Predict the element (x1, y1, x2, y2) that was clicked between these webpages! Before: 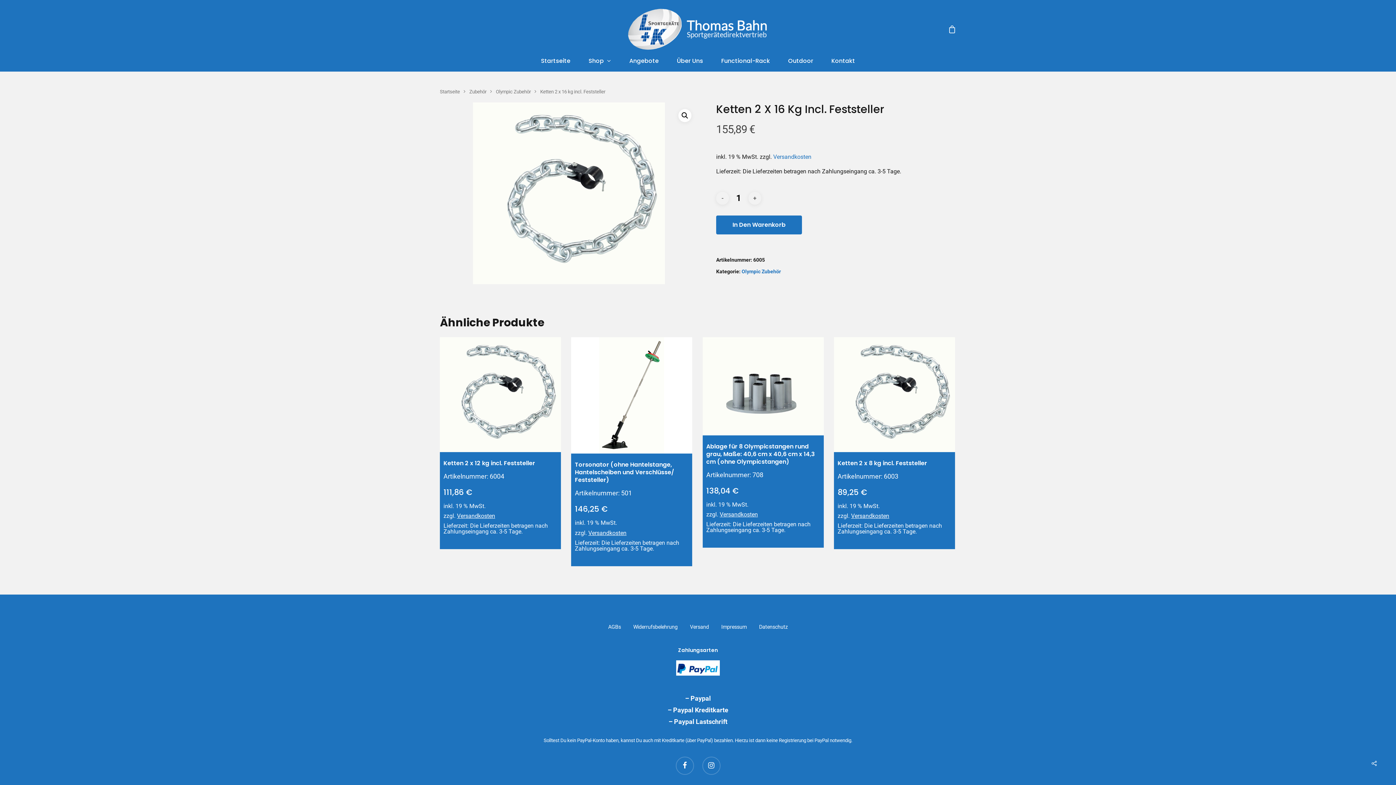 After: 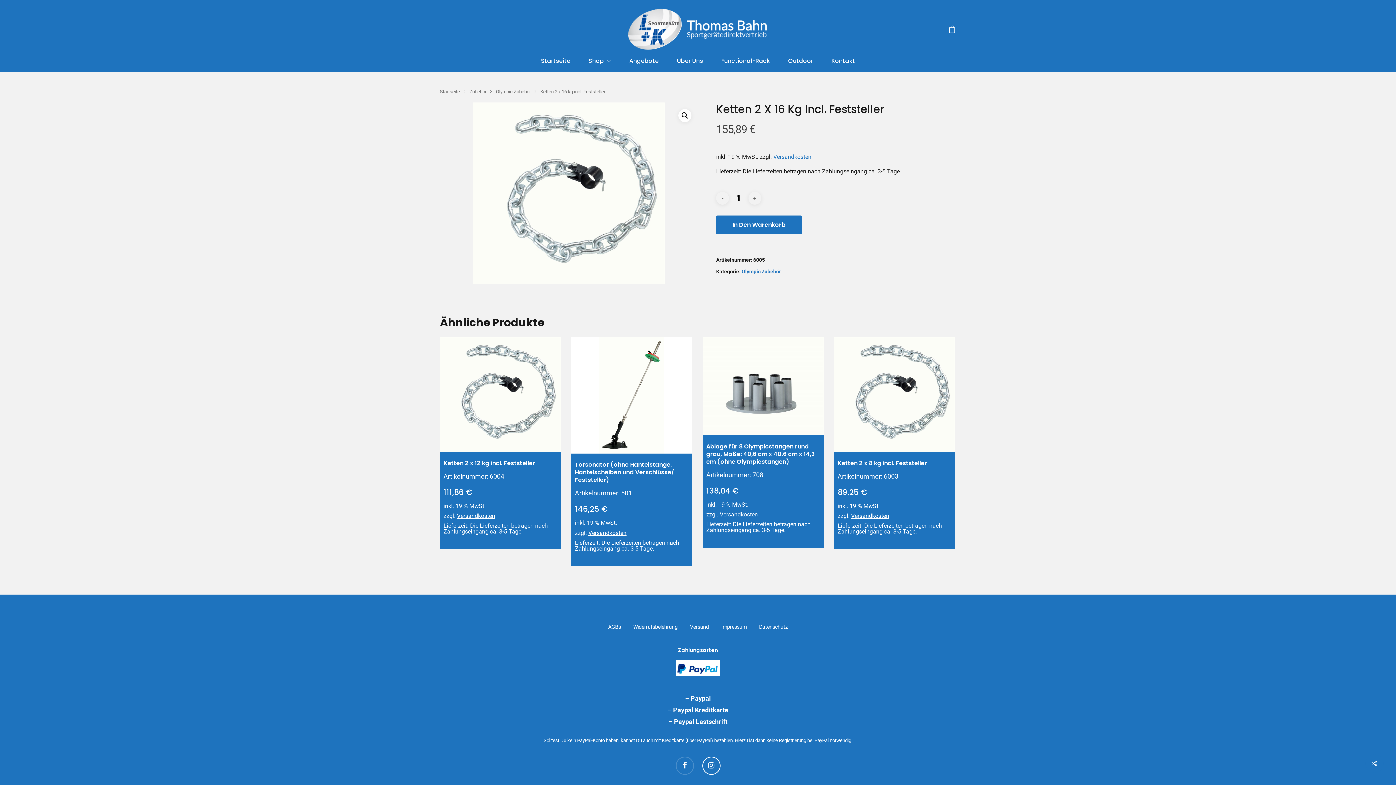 Action: bbox: (702, 757, 720, 776)